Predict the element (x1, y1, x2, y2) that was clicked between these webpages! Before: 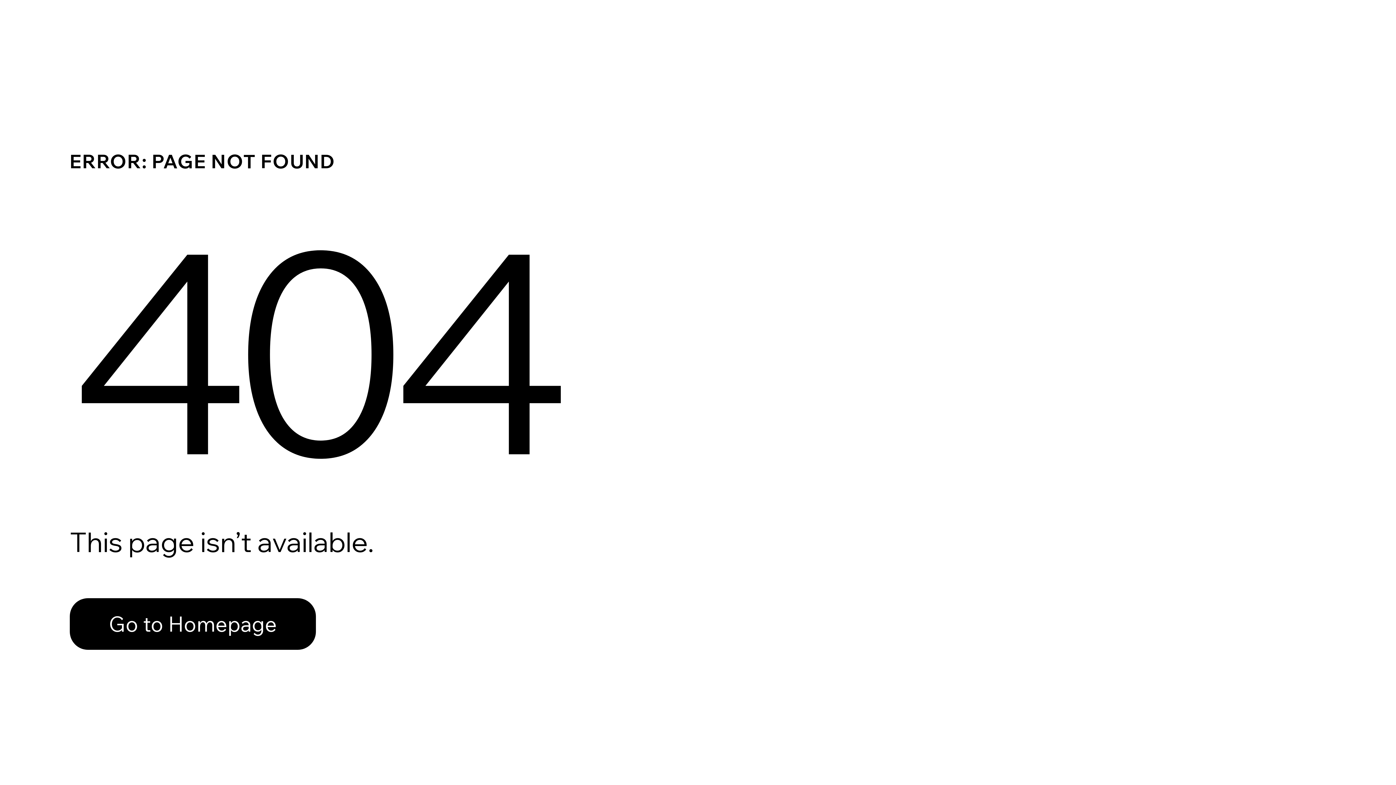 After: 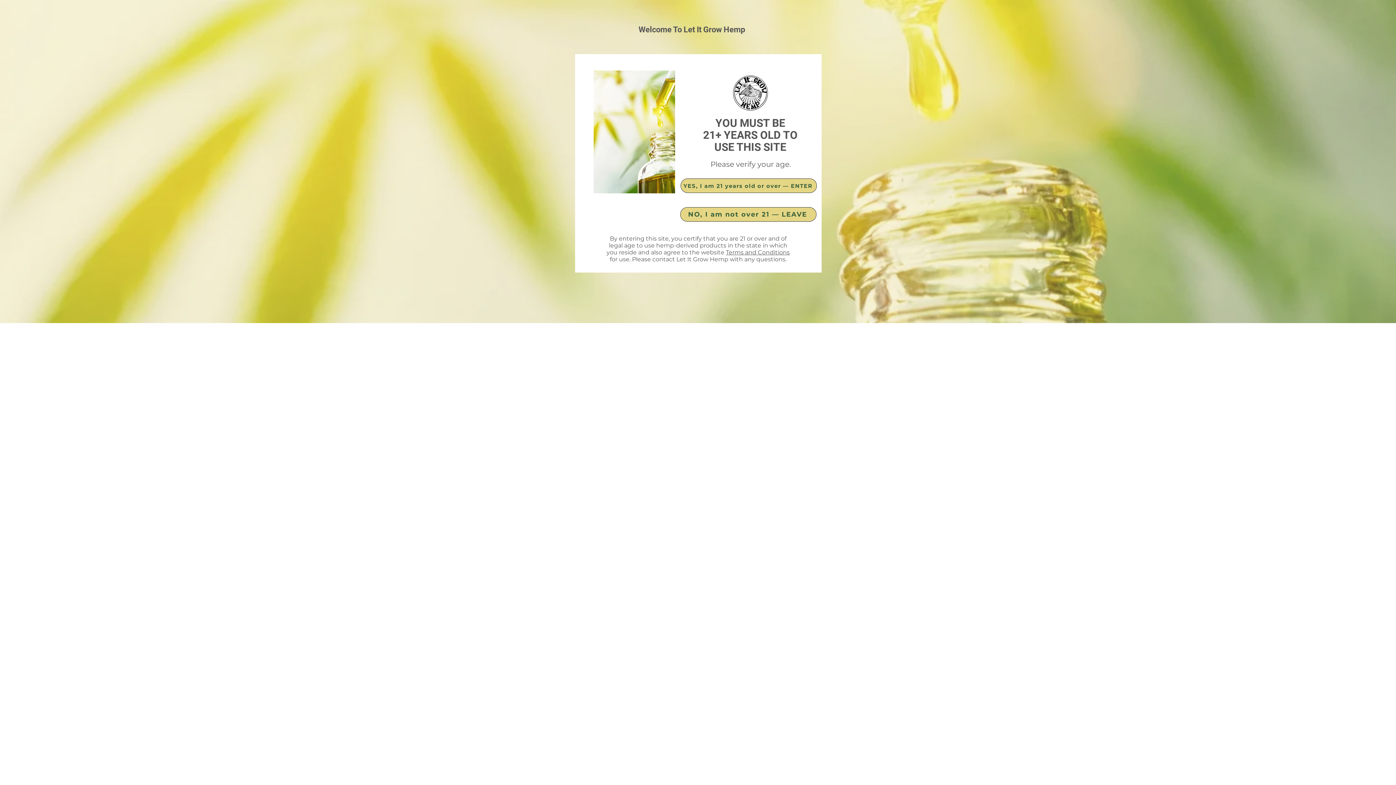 Action: bbox: (69, 582, 768, 659) label: Go to Homepage